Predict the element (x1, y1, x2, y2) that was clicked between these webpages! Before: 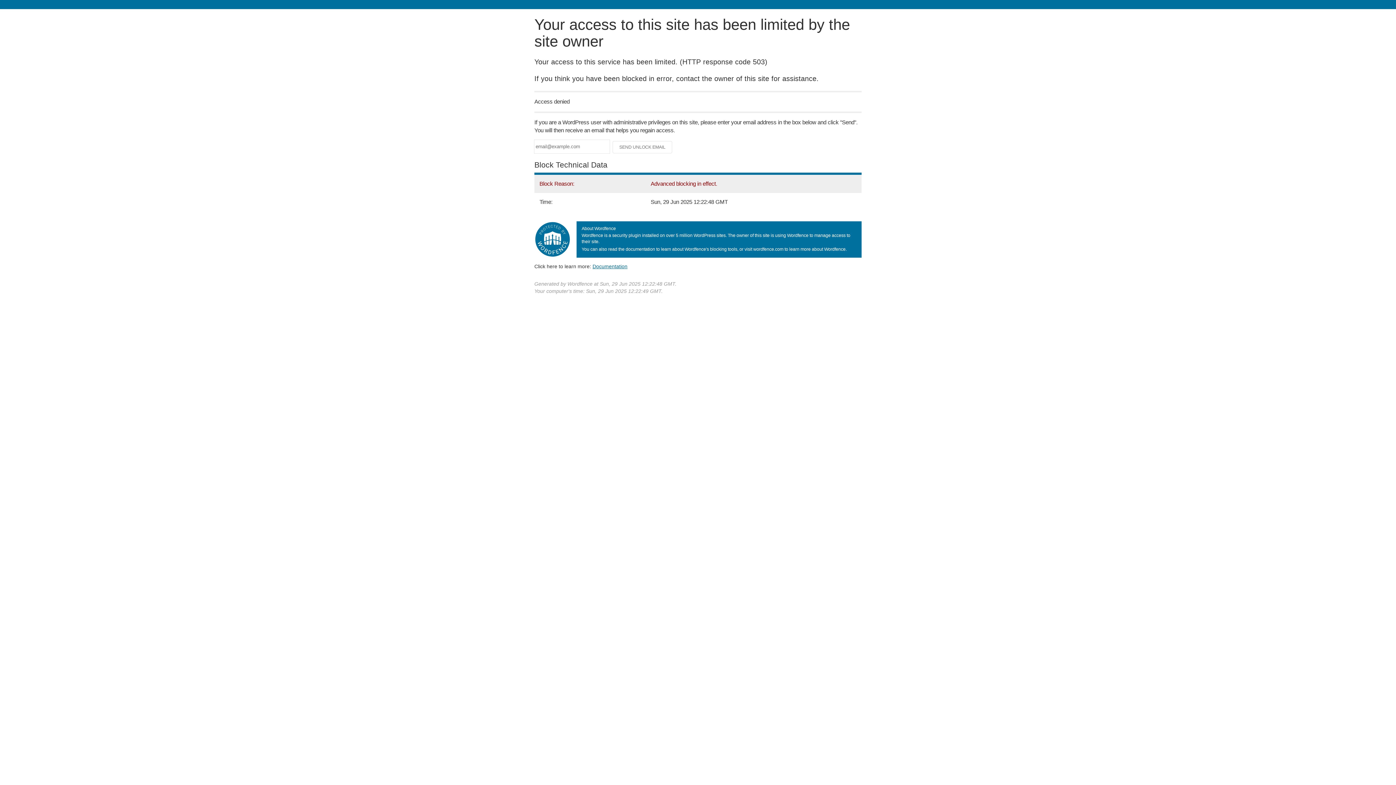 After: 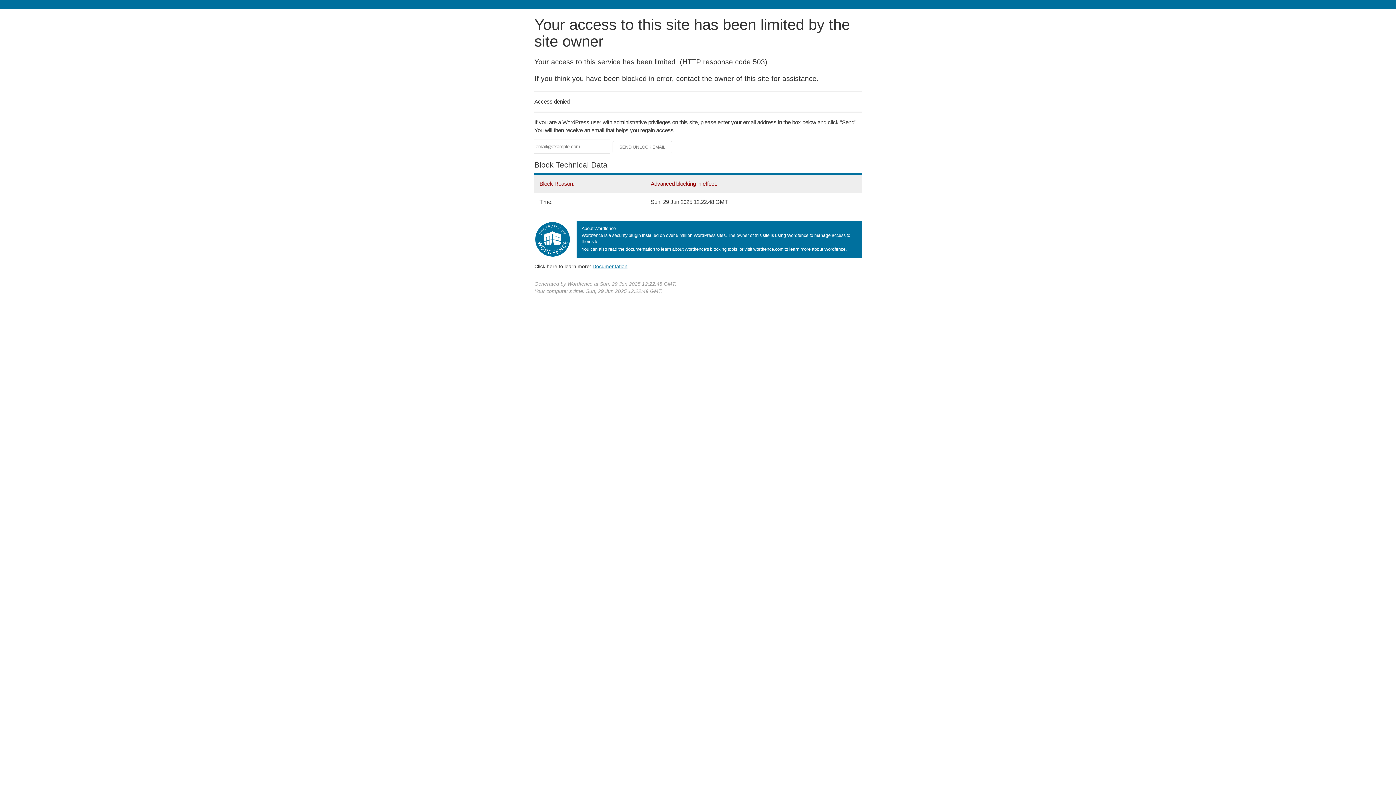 Action: label: Documentation bbox: (592, 263, 627, 269)